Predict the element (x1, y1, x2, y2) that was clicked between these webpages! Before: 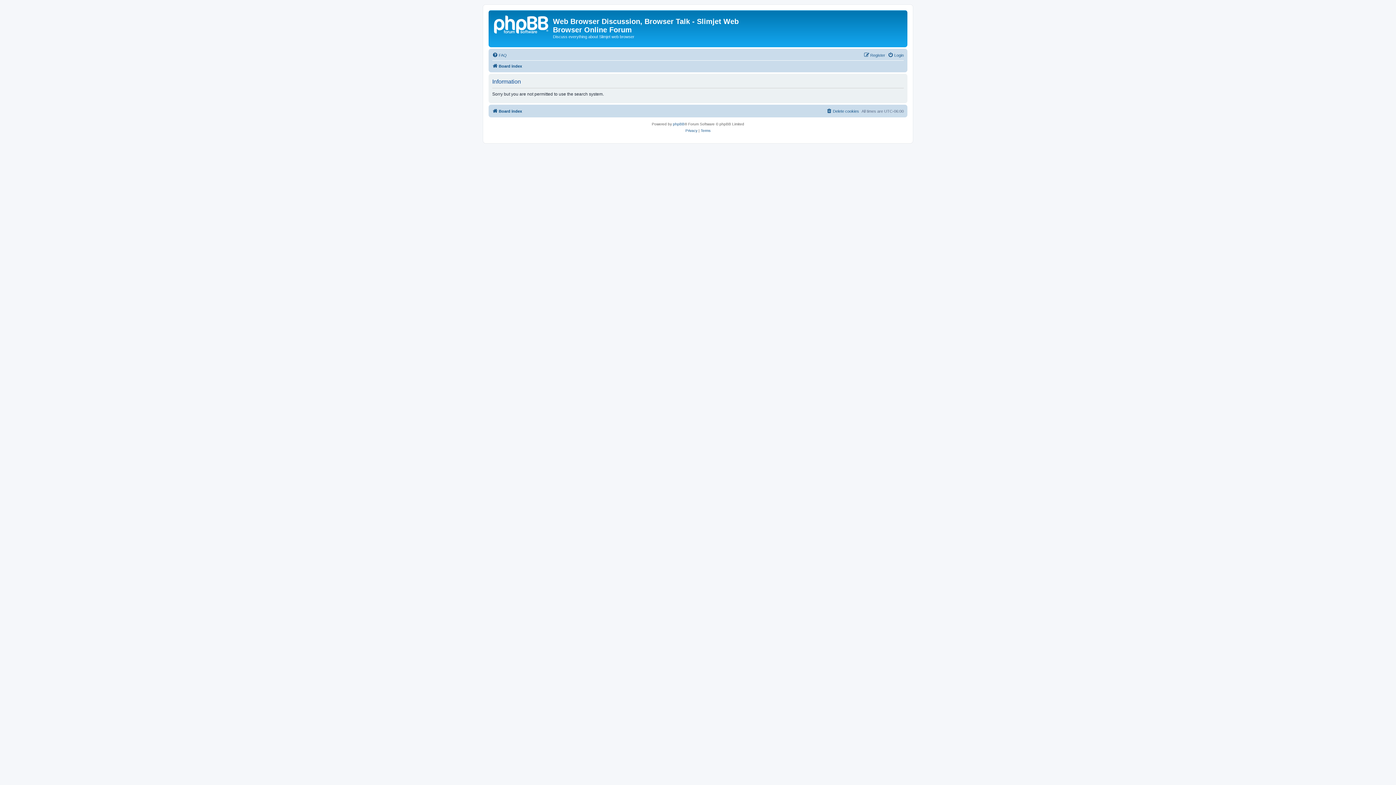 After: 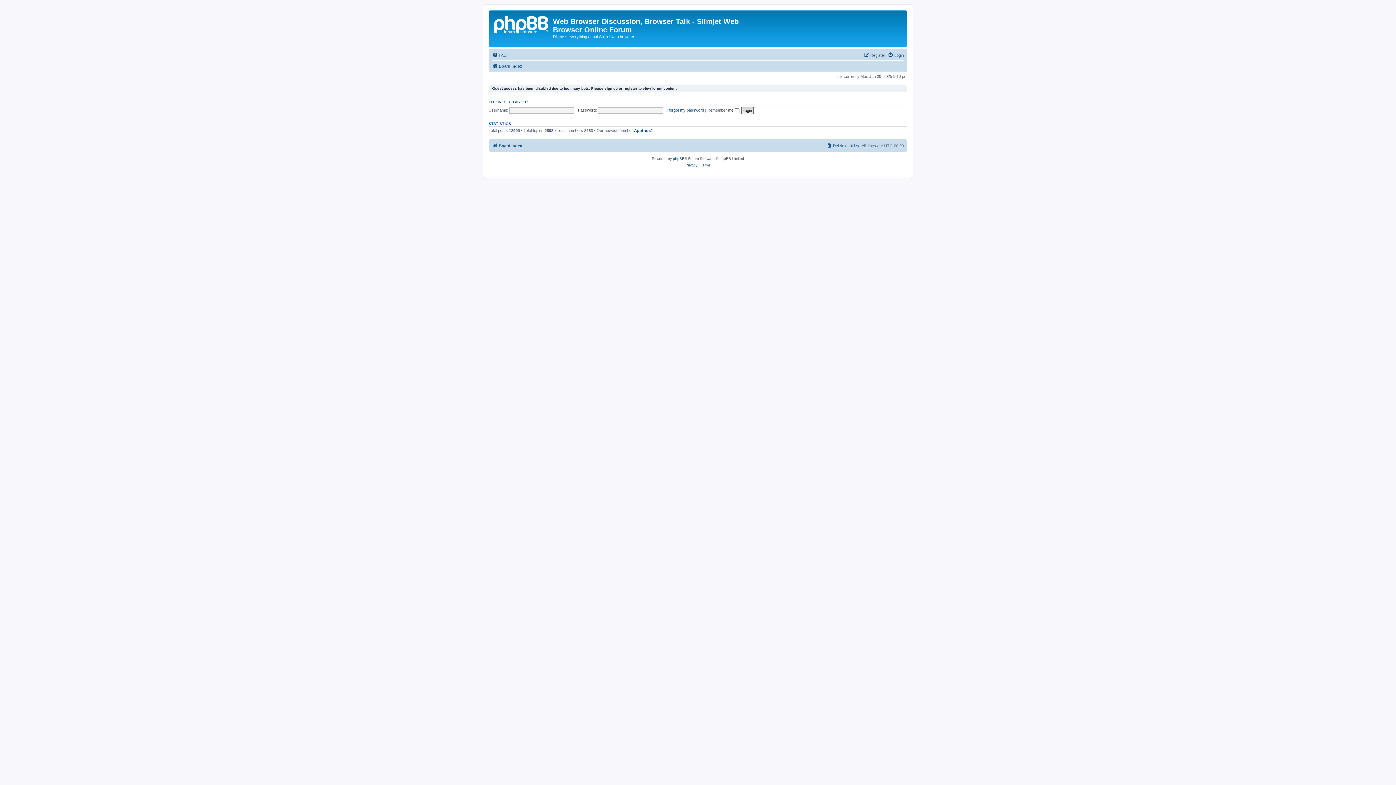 Action: bbox: (490, 12, 553, 35)